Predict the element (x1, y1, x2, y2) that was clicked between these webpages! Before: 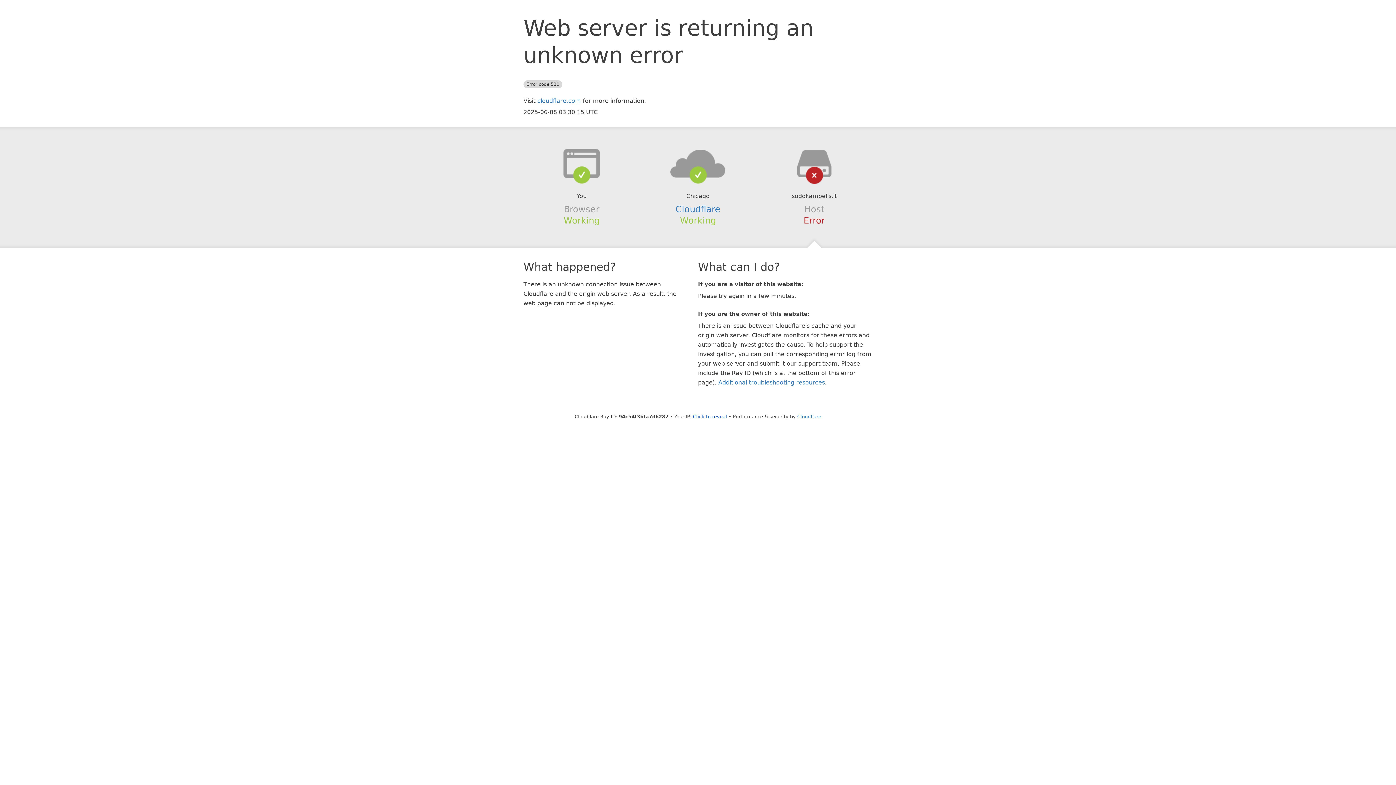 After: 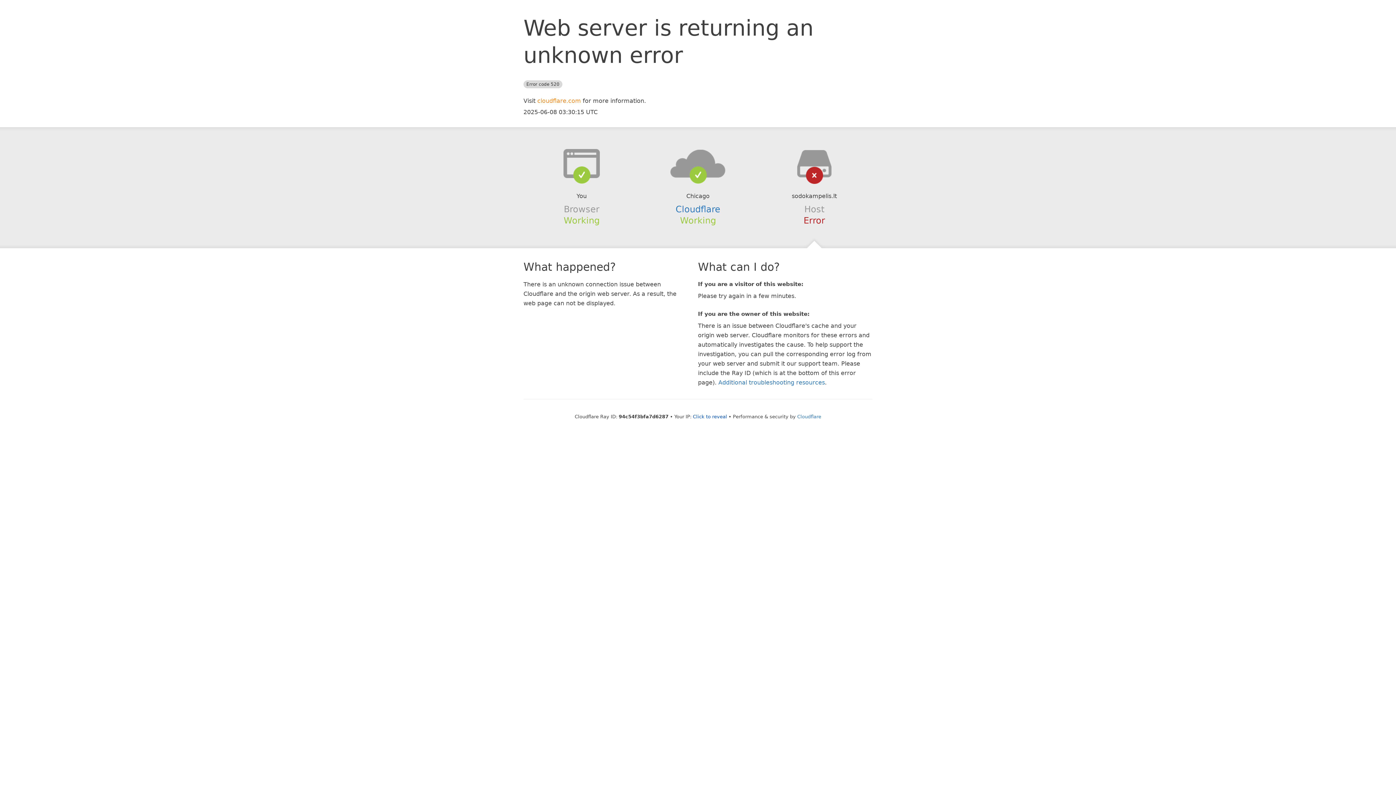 Action: bbox: (537, 97, 581, 104) label: cloudflare.com